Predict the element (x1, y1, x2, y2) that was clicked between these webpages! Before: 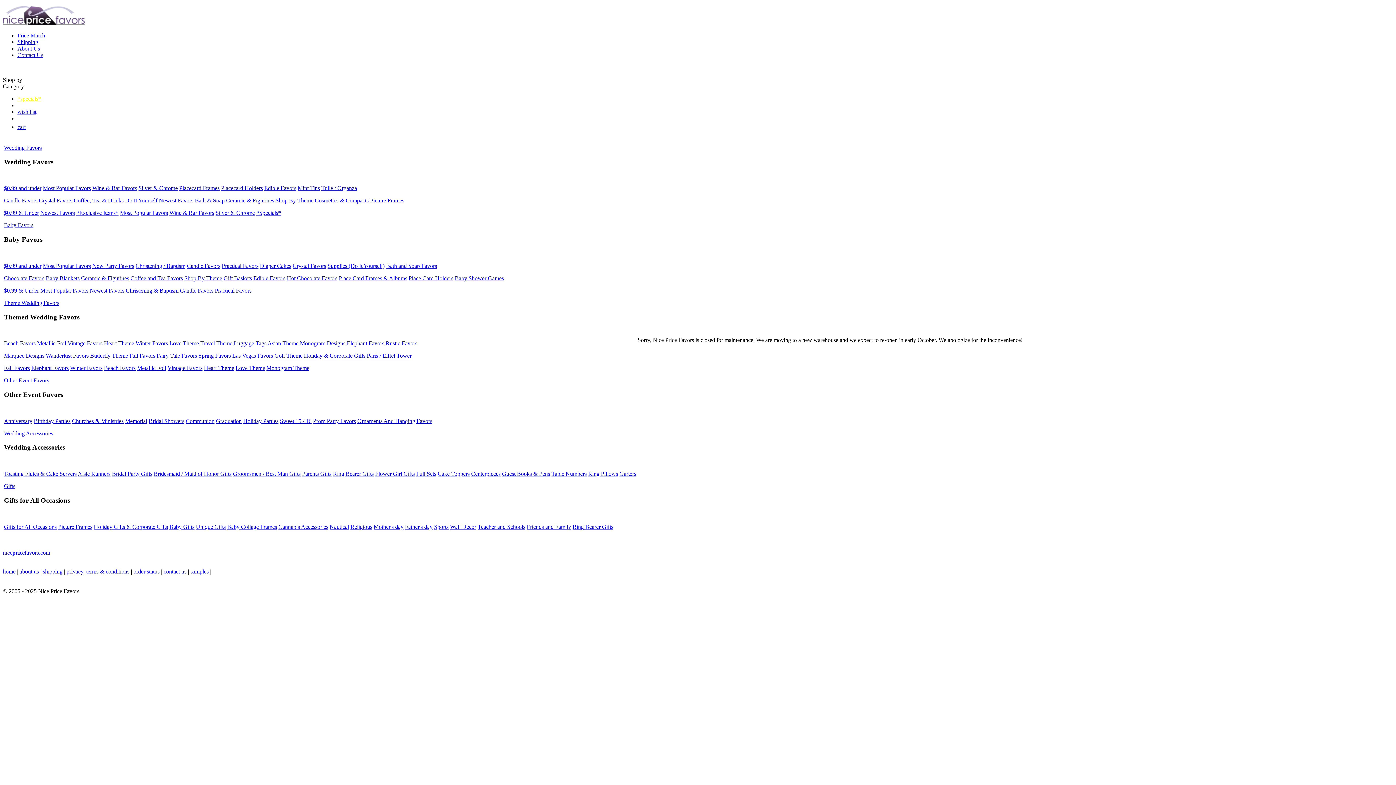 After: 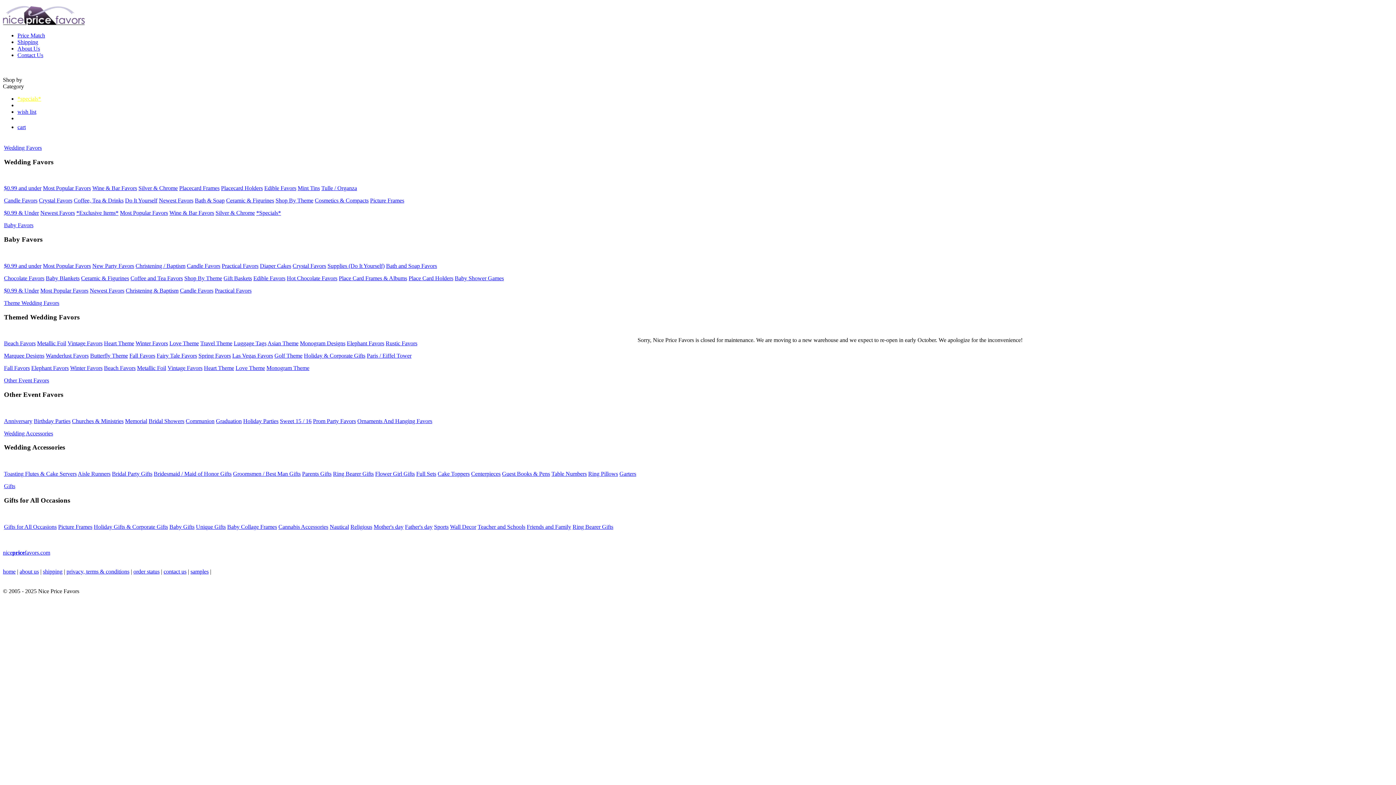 Action: bbox: (233, 340, 266, 346) label: Luggage Tags